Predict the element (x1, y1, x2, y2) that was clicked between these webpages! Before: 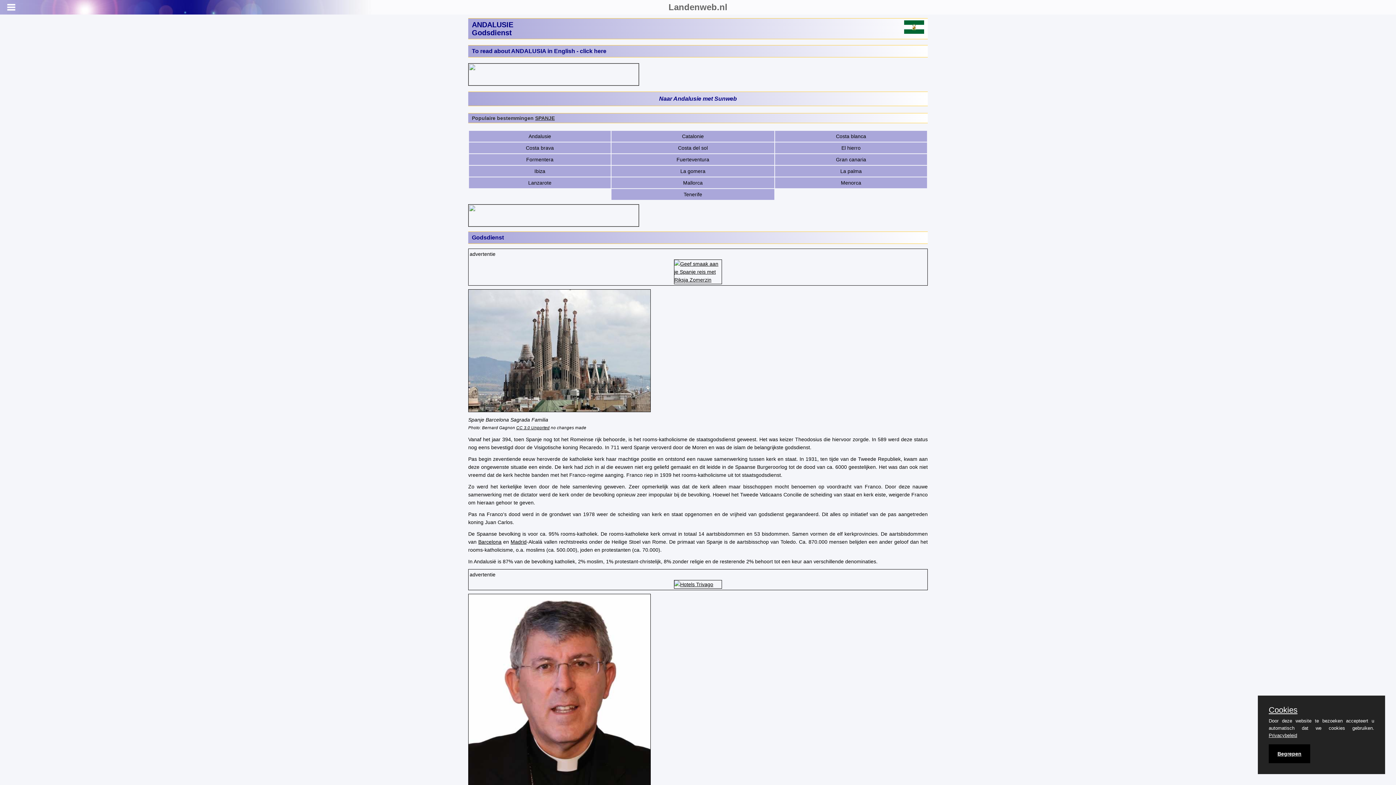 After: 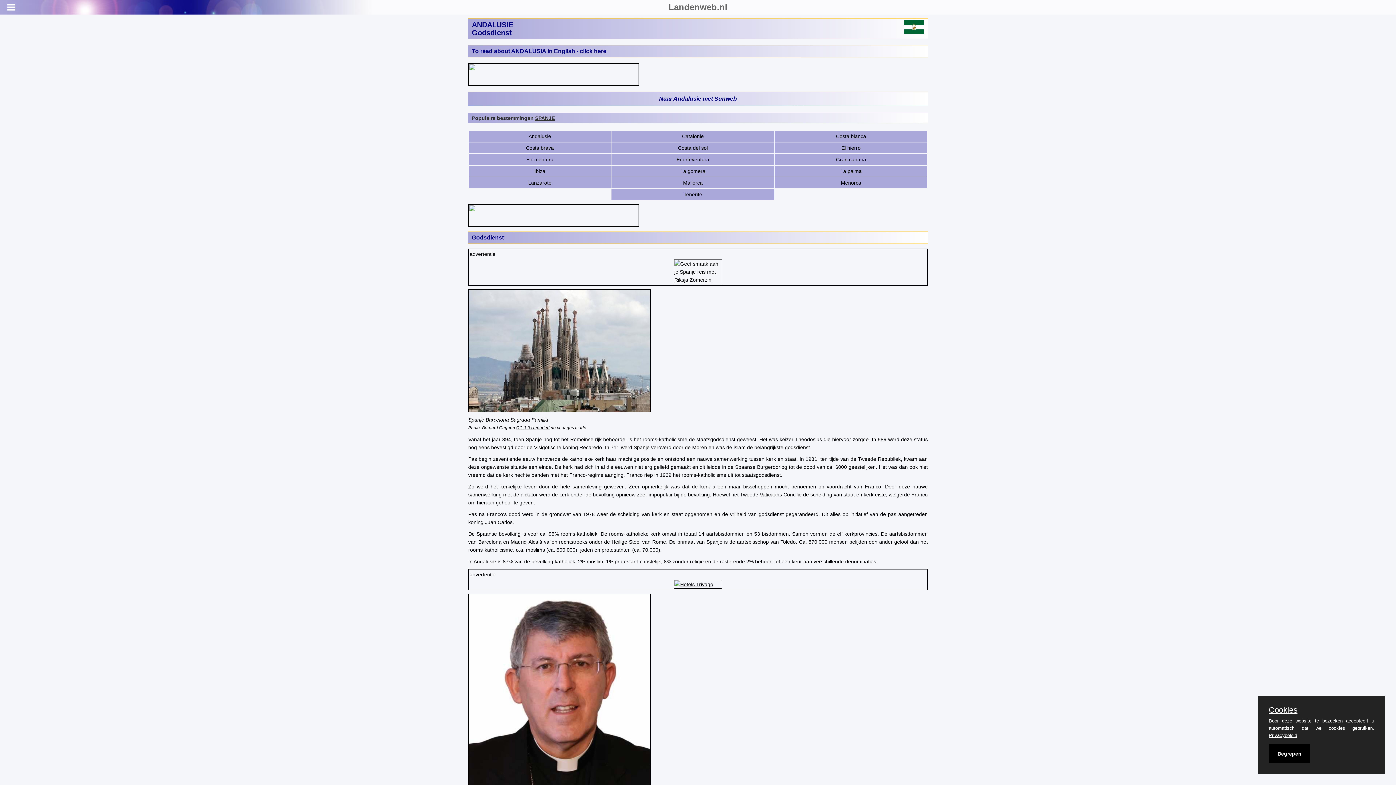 Action: label: Cookies bbox: (1269, 706, 1374, 714)